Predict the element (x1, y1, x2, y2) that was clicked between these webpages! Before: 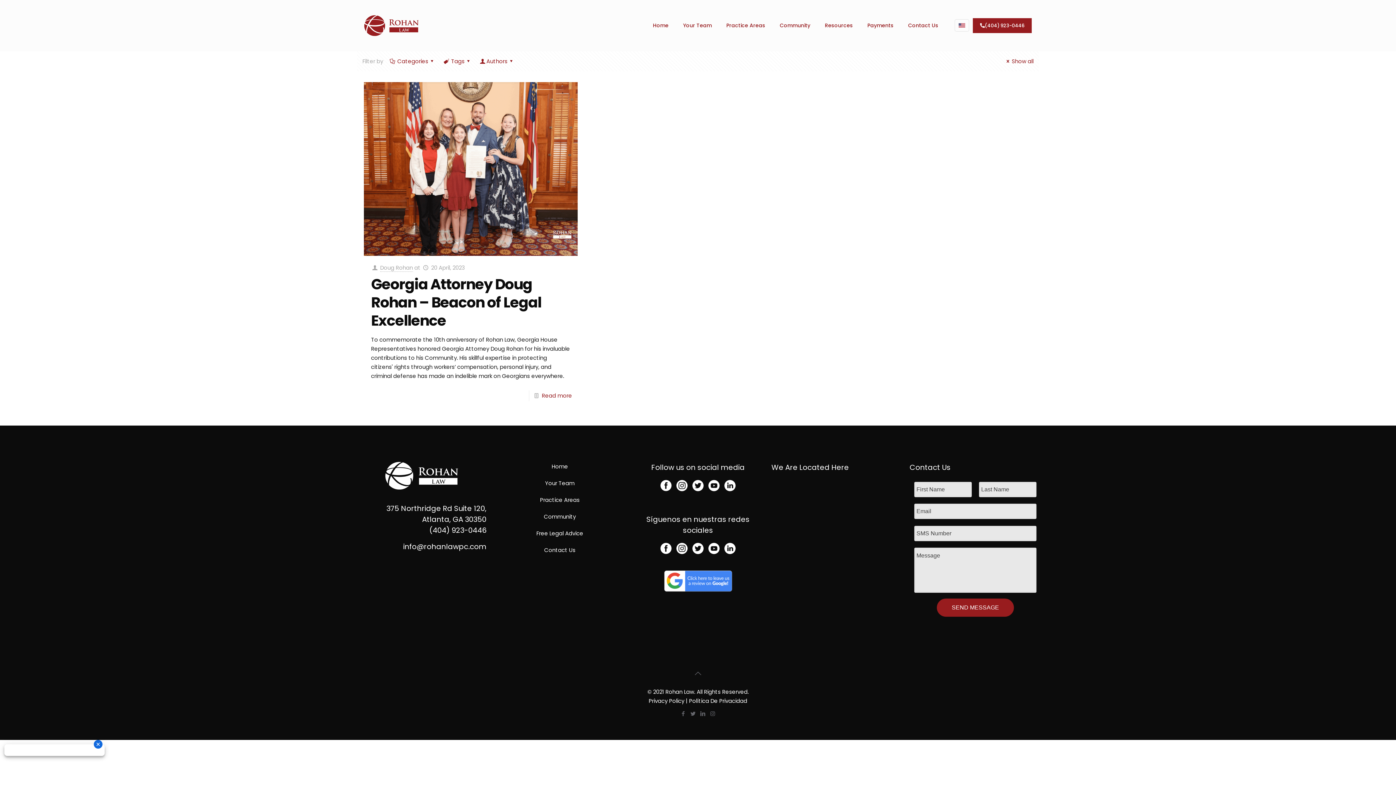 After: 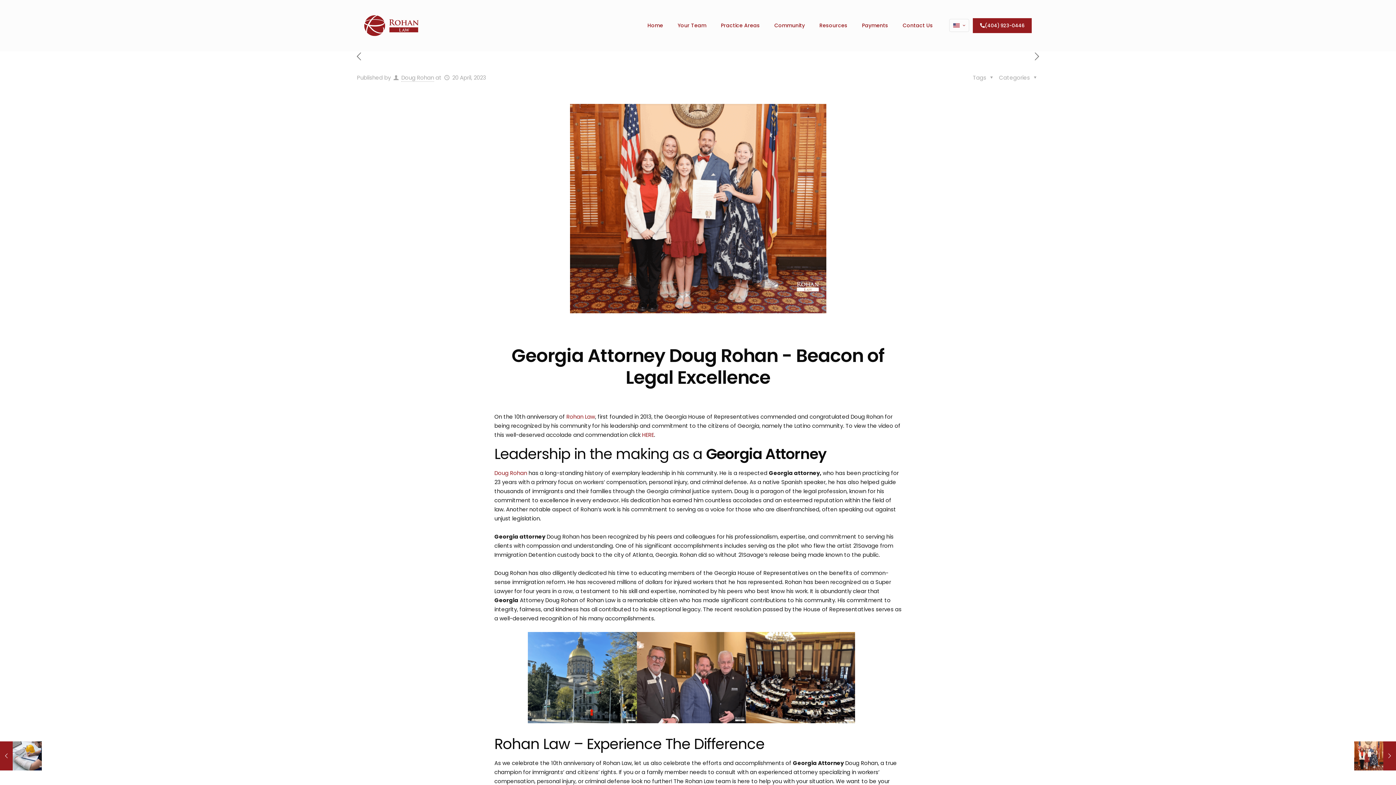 Action: label: Georgia Attorney Doug Rohan – Beacon of Legal Excellence bbox: (371, 274, 541, 330)